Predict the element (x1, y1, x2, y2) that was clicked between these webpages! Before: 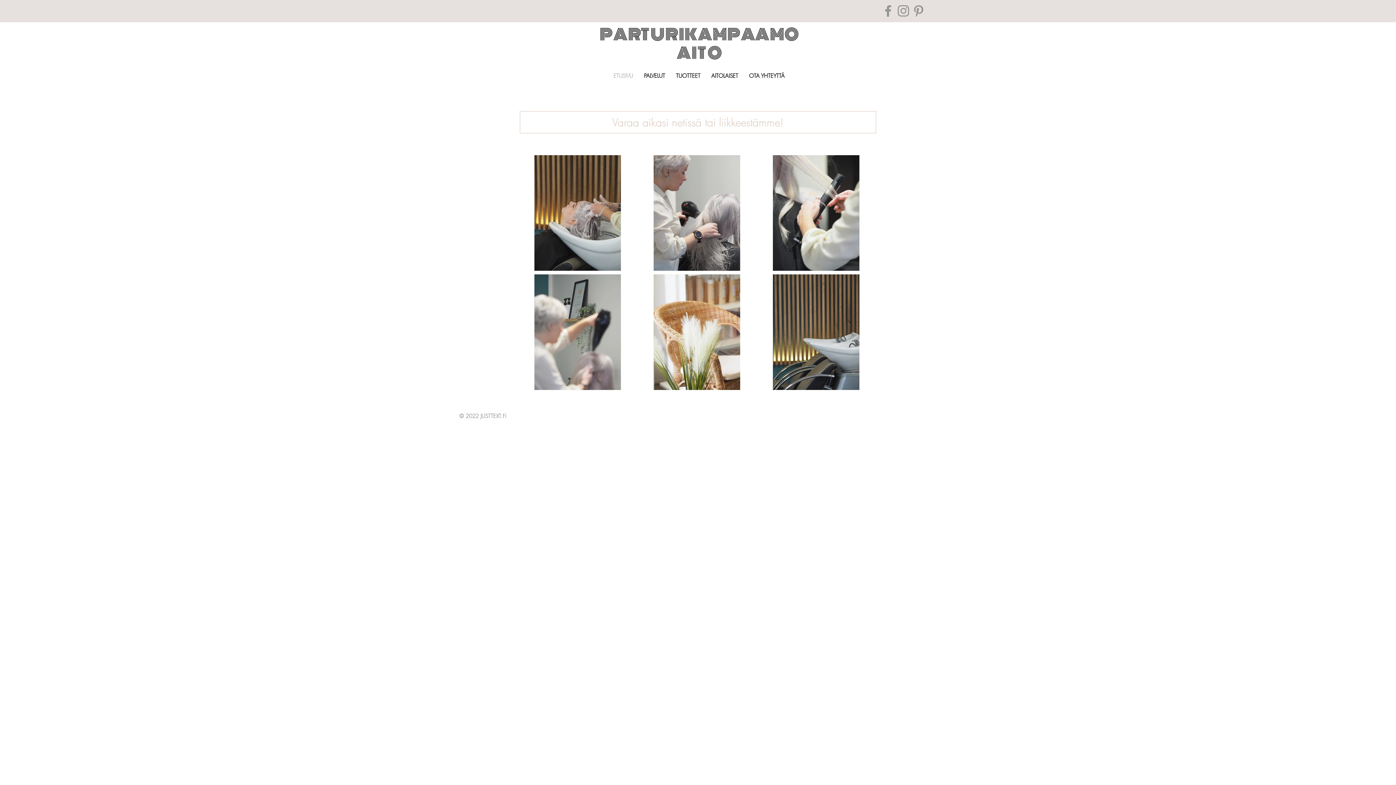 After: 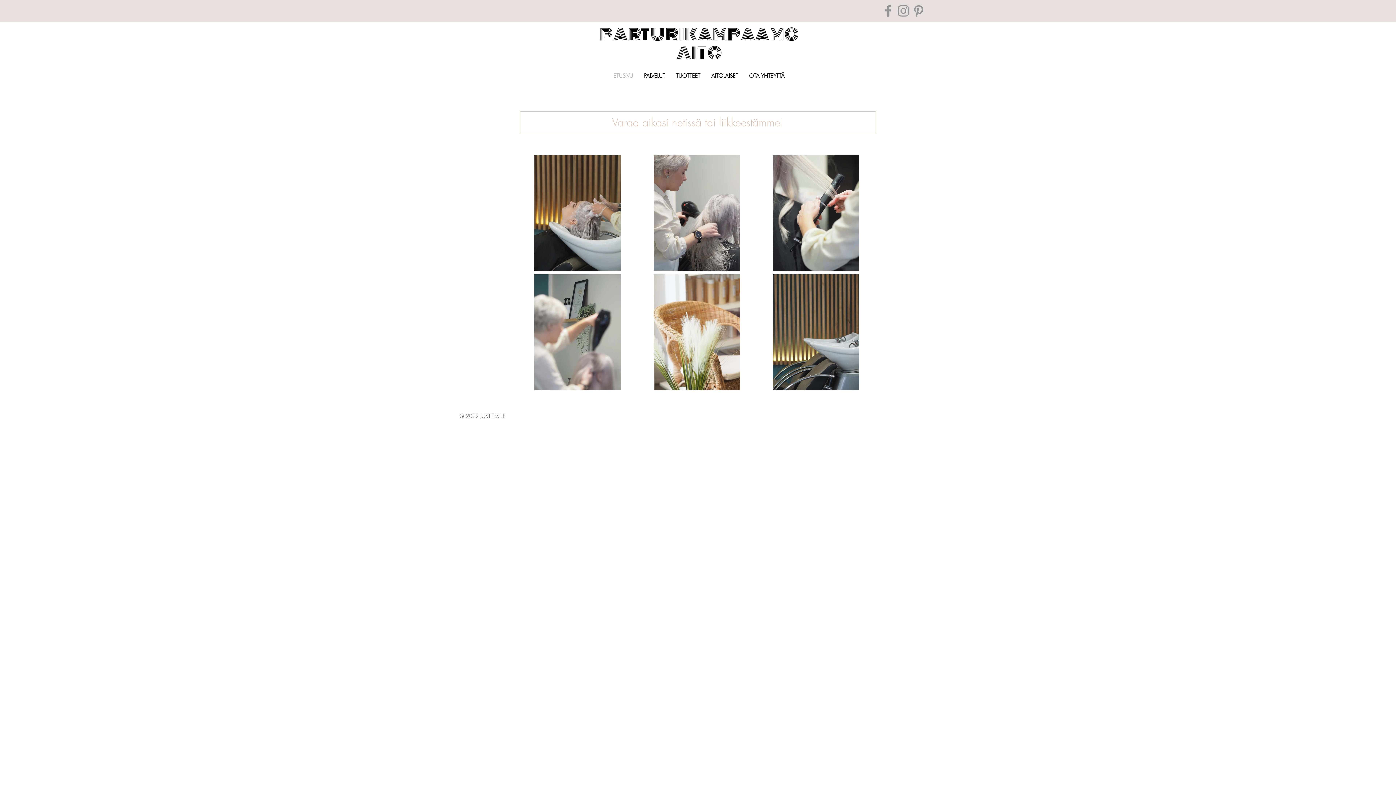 Action: bbox: (896, 3, 911, 18) label: Grey Instagram Icon